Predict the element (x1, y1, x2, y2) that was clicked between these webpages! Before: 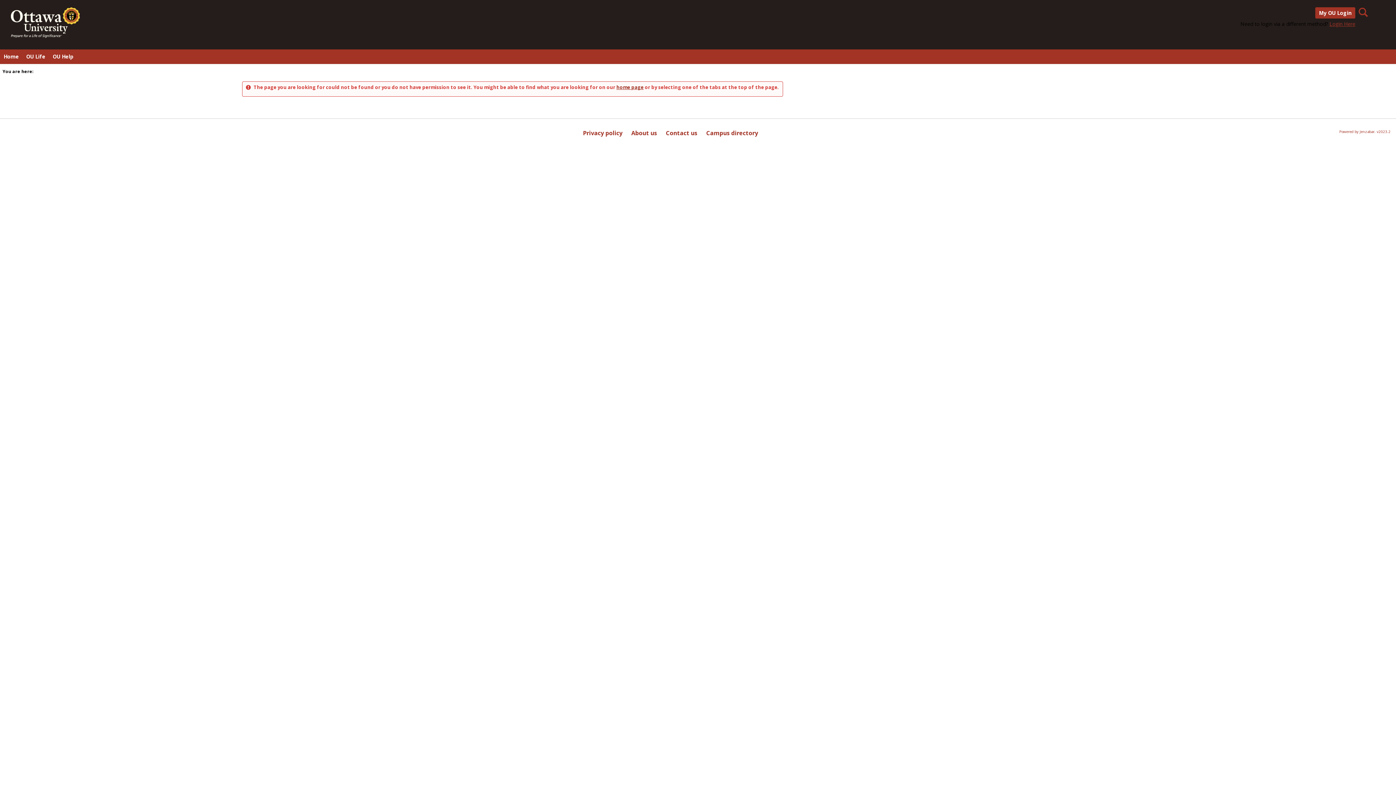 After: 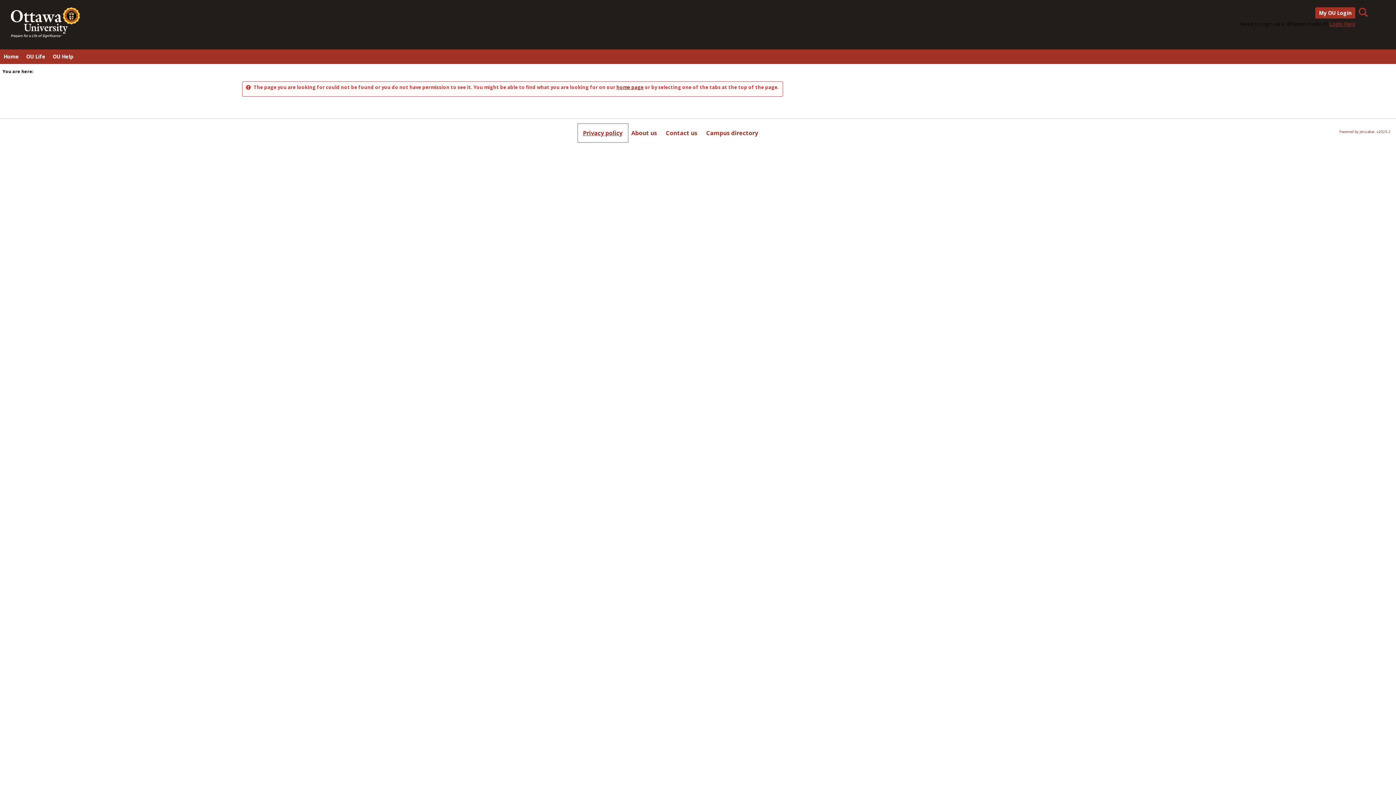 Action: bbox: (578, 124, 627, 141) label: Privacy policy